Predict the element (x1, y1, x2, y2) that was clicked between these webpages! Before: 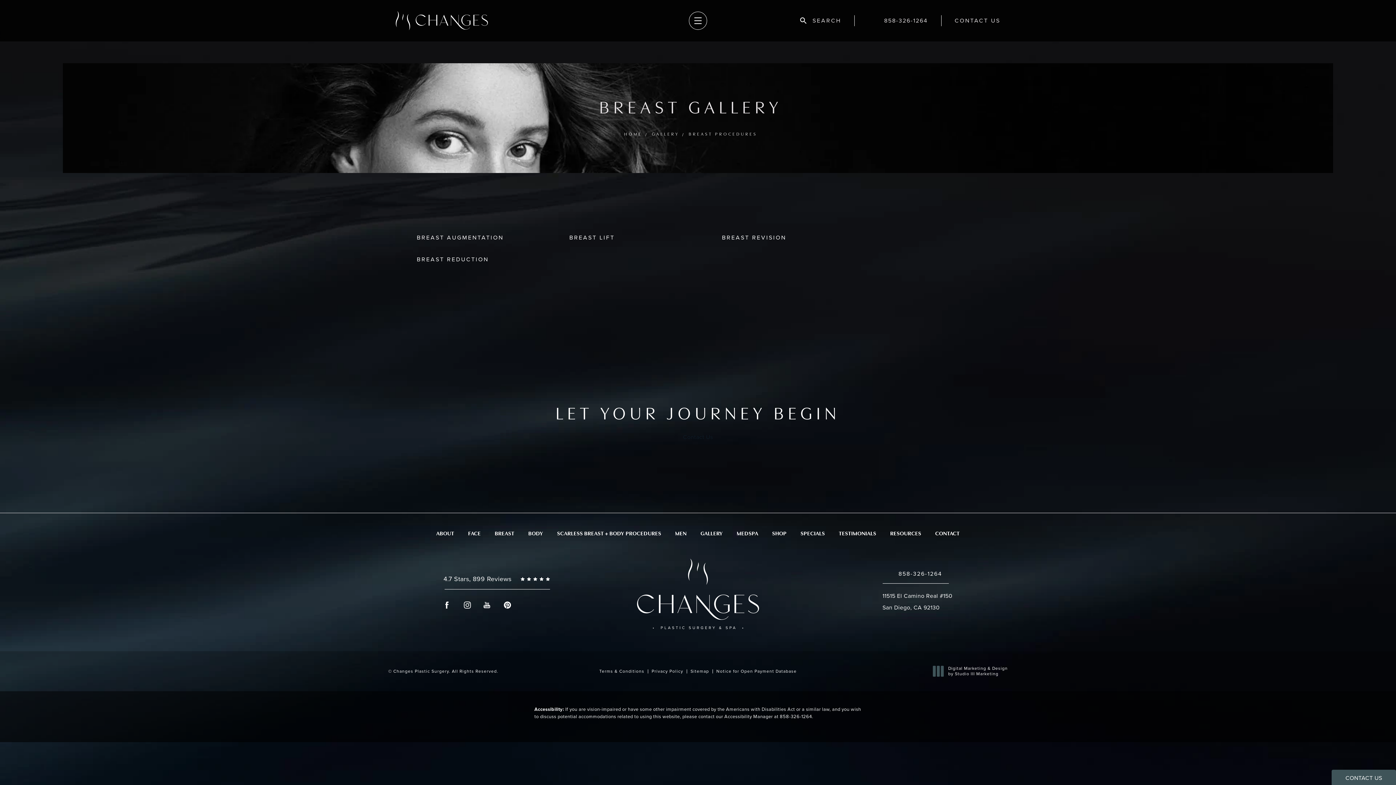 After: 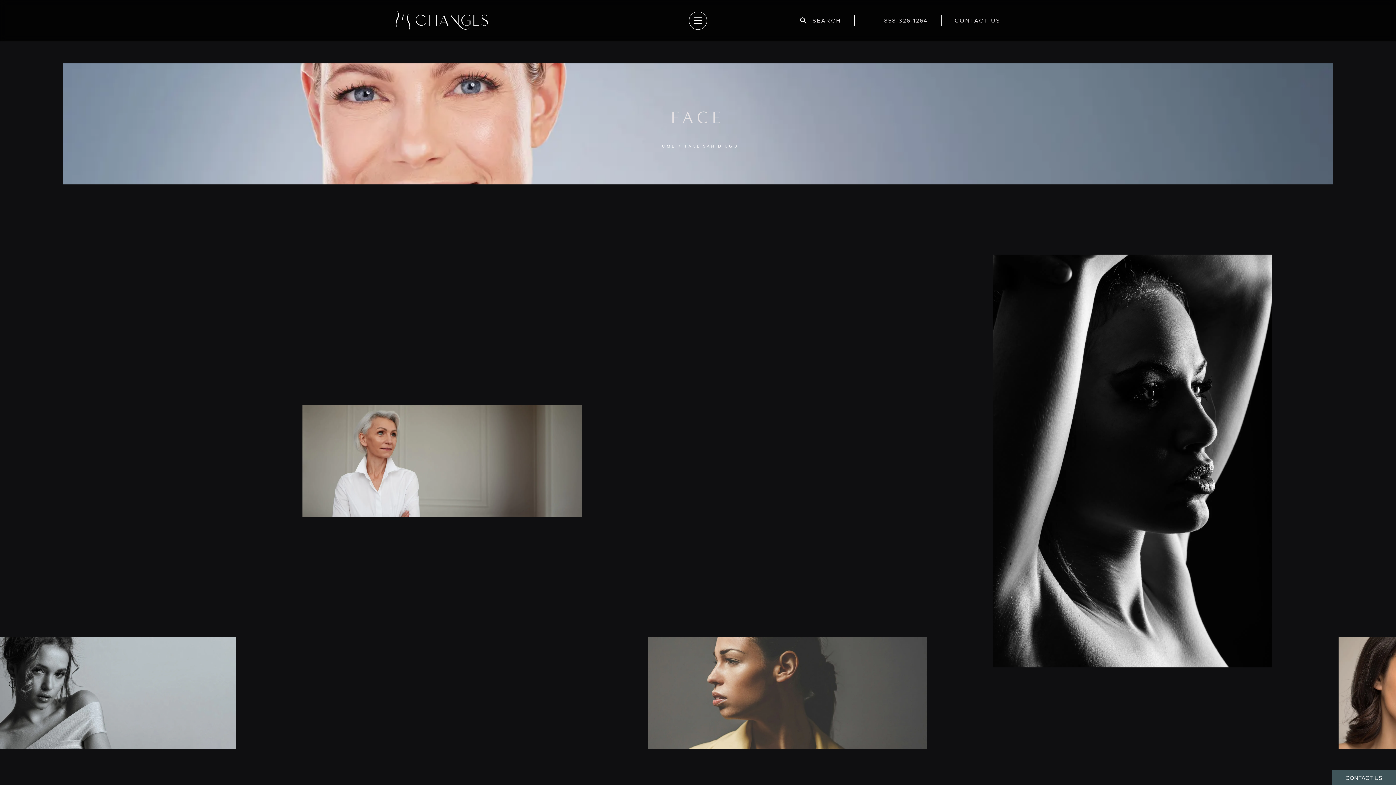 Action: label: FACE bbox: (468, 531, 481, 537)